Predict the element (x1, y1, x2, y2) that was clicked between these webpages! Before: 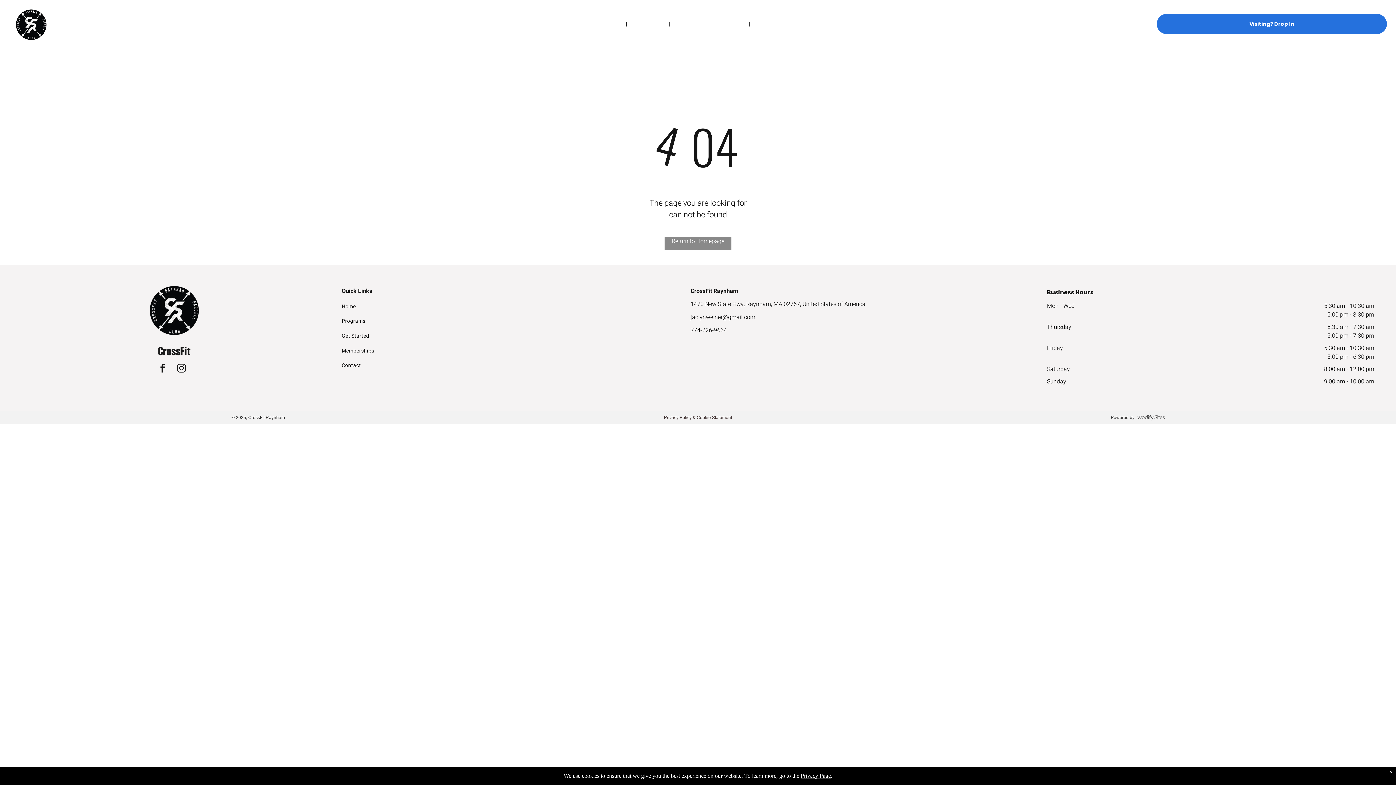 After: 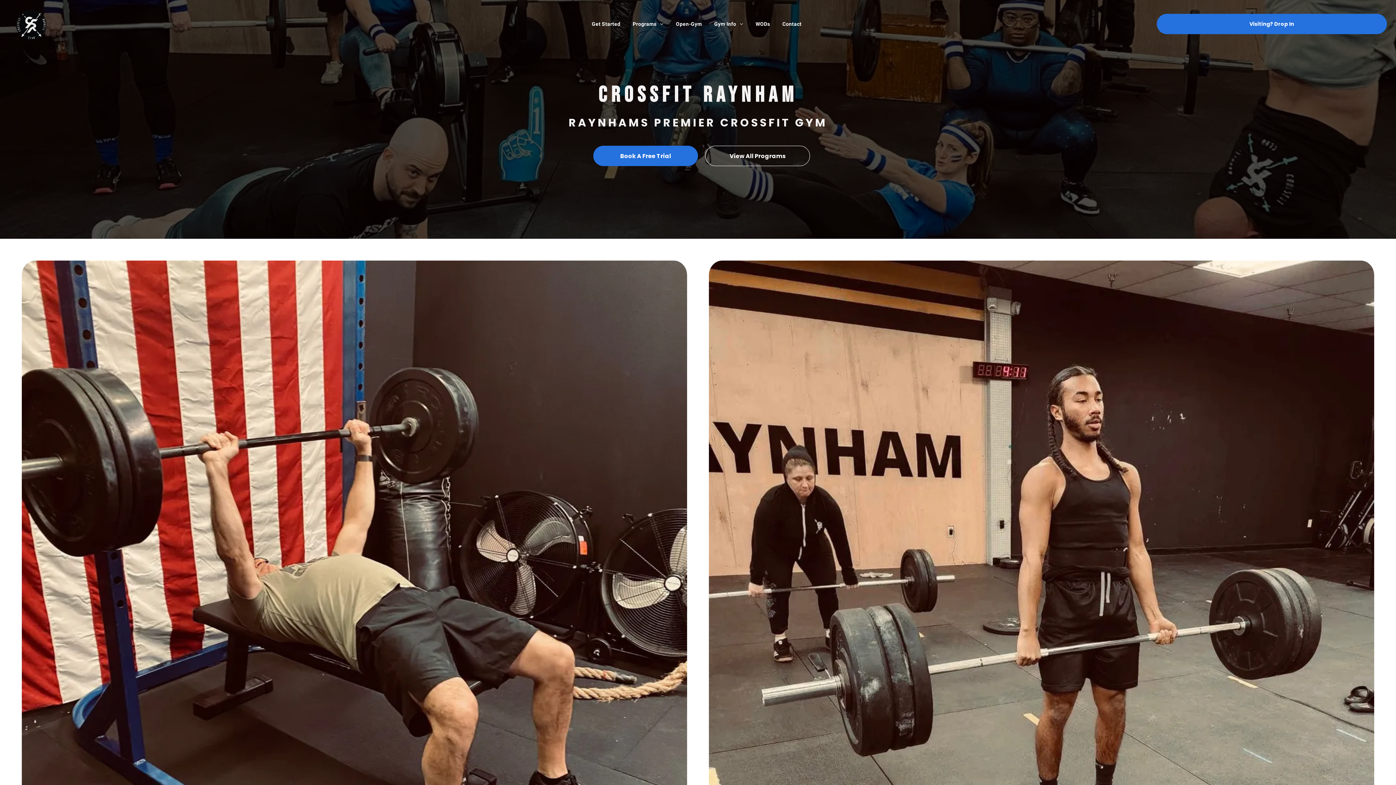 Action: bbox: (664, 237, 731, 250) label: Return to Homepage